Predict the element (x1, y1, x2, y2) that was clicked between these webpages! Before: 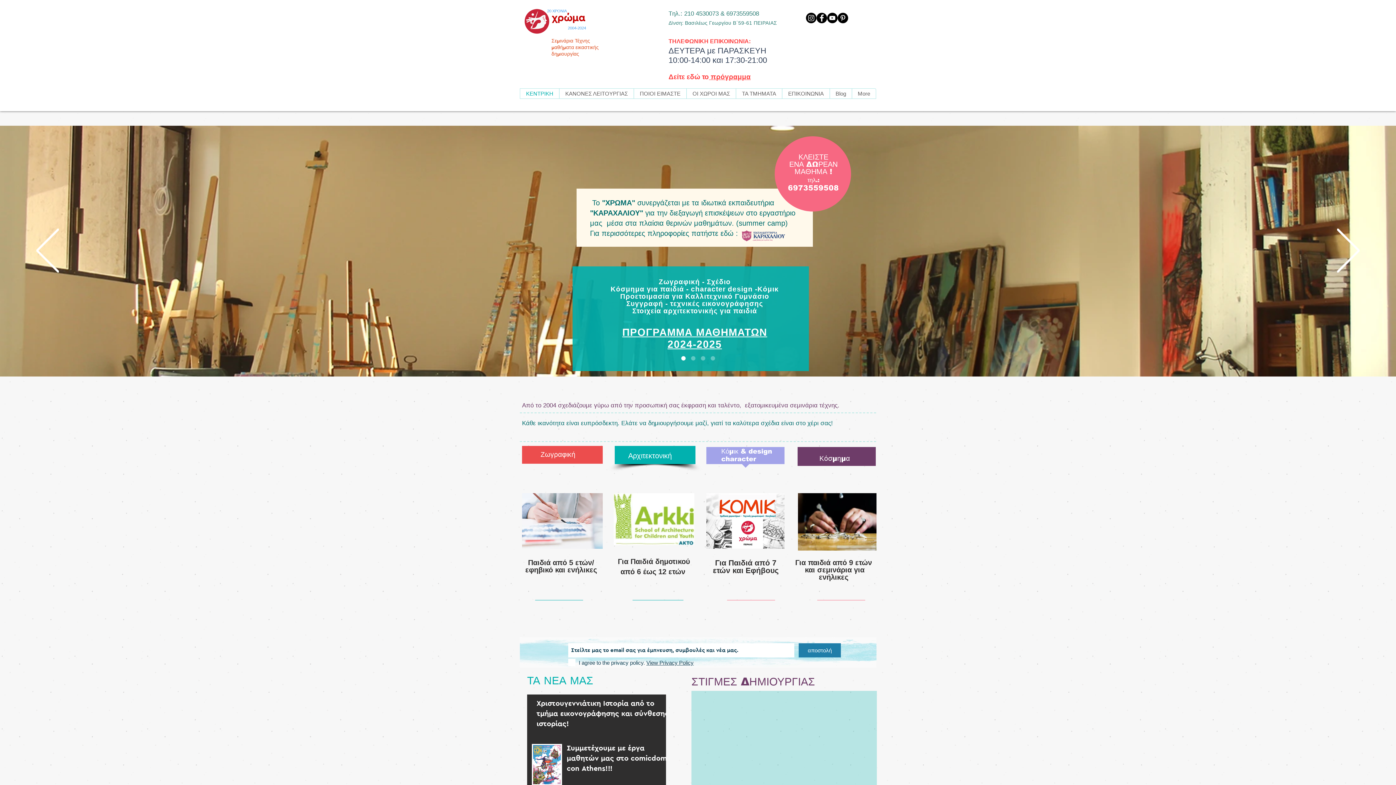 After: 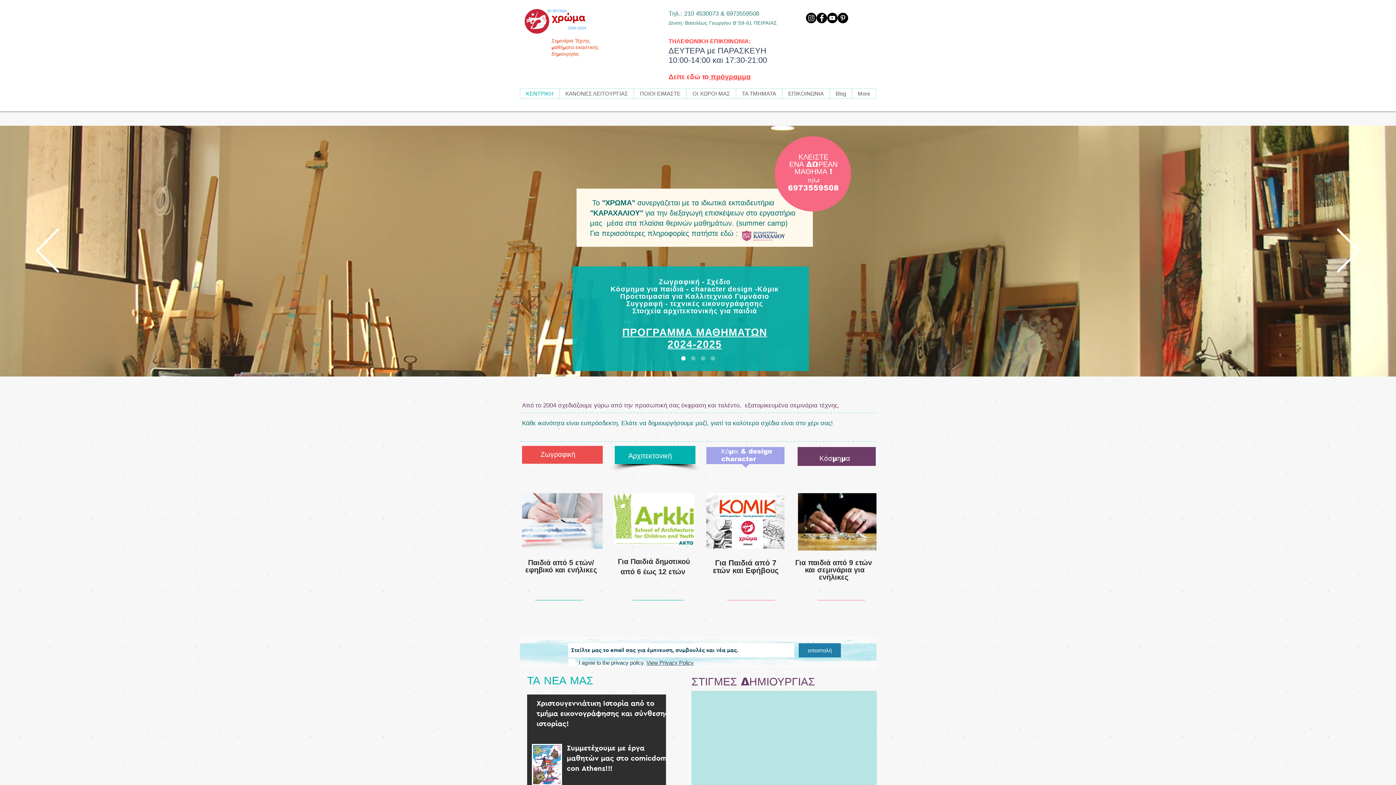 Action: label: Instagram bbox: (806, 12, 816, 23)